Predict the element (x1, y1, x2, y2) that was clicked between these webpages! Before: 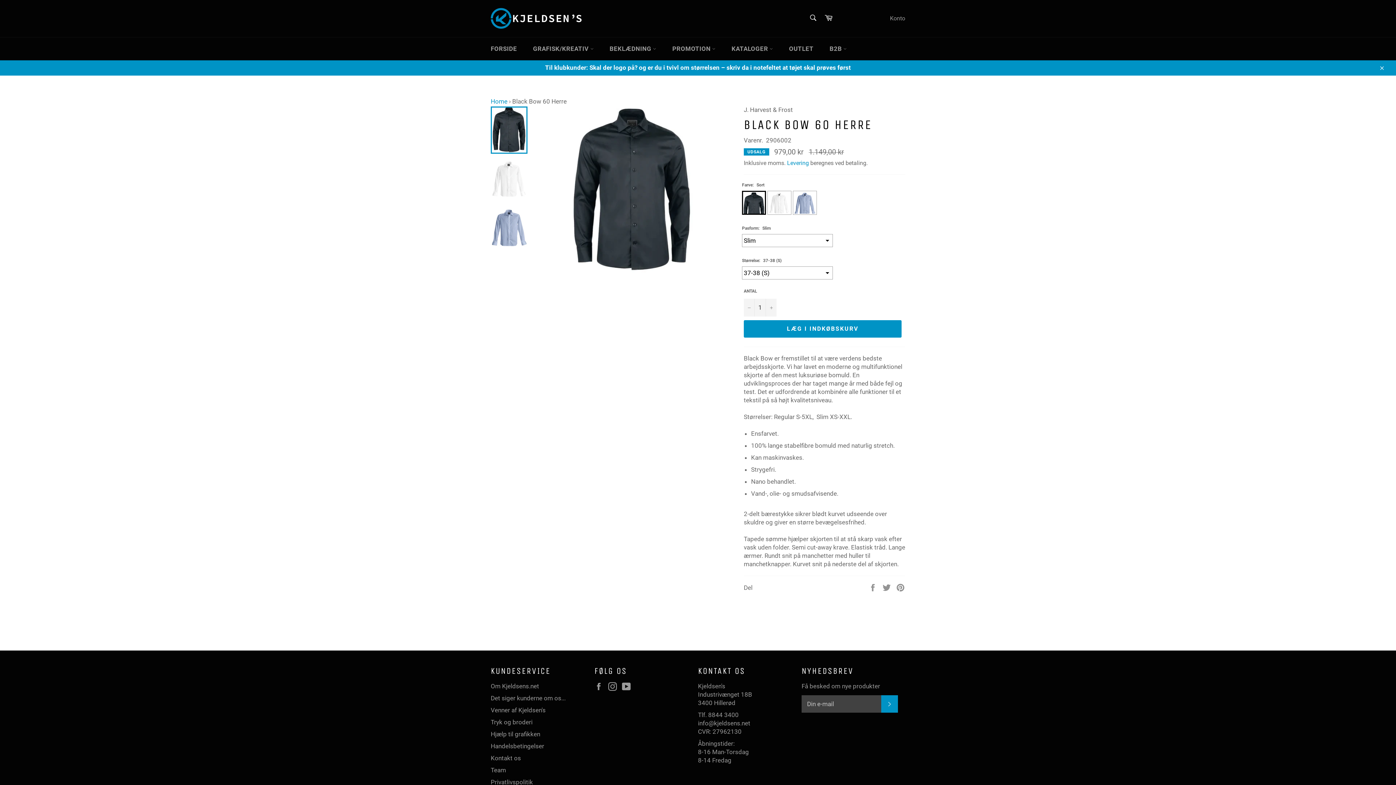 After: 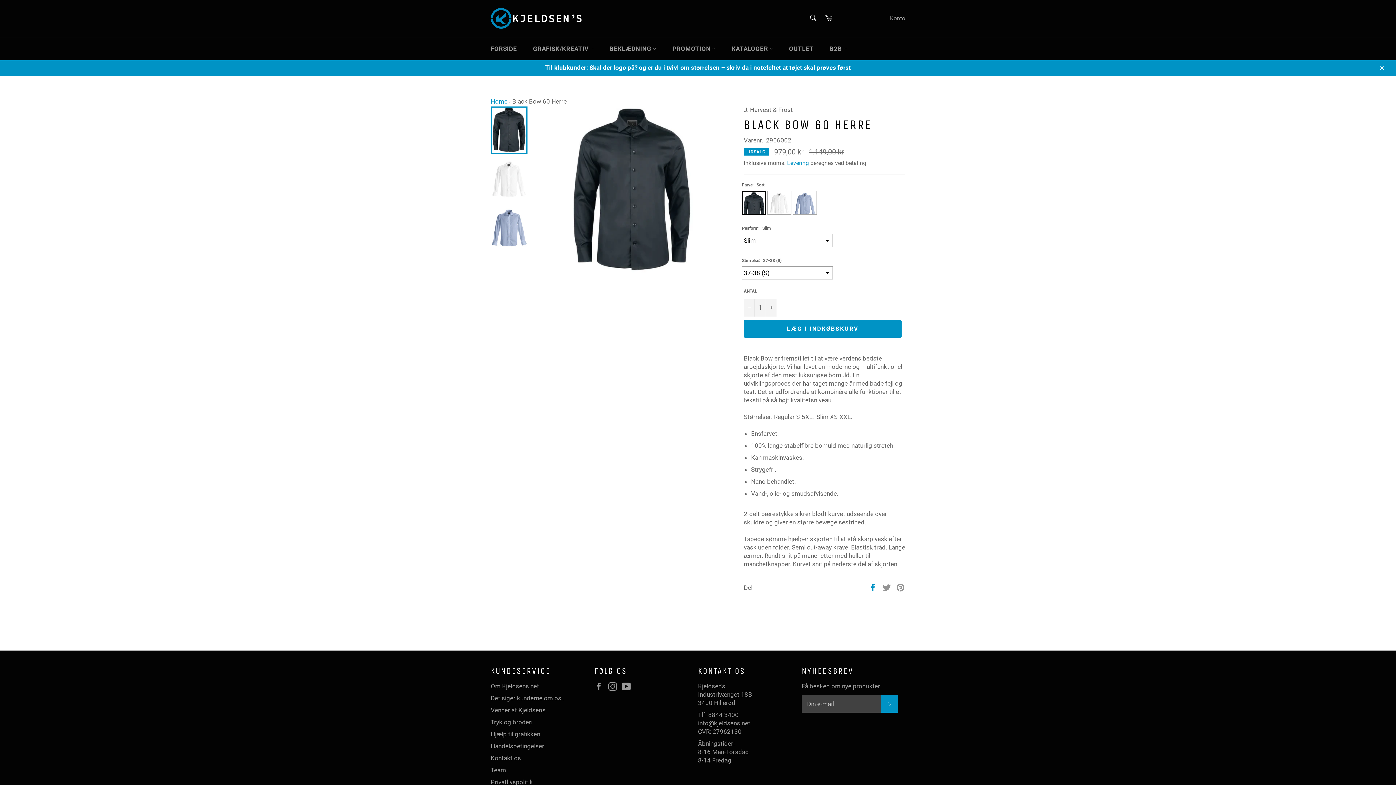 Action: bbox: (868, 583, 878, 591) label:  
Del på Facebook